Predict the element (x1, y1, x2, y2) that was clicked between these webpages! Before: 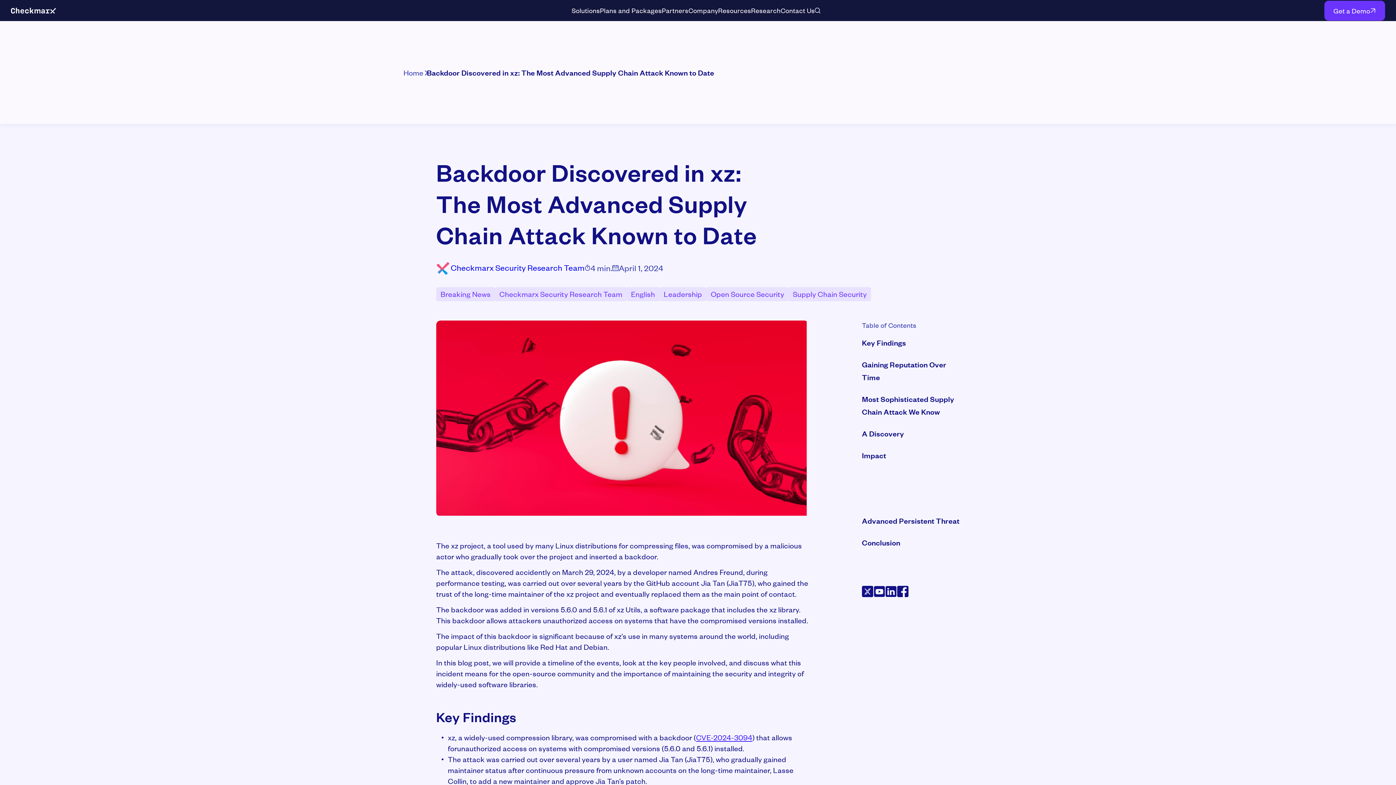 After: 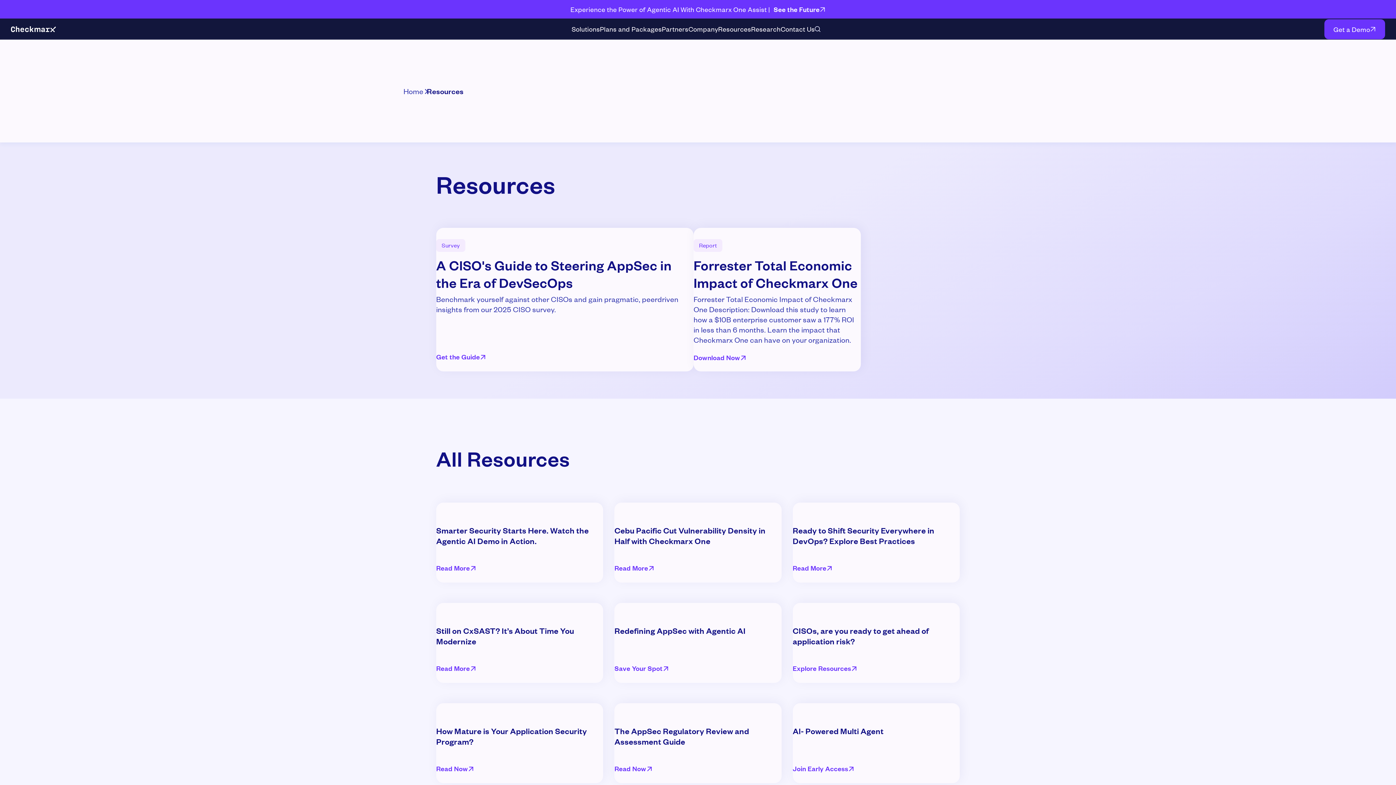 Action: bbox: (718, 0, 751, 21) label: Resources